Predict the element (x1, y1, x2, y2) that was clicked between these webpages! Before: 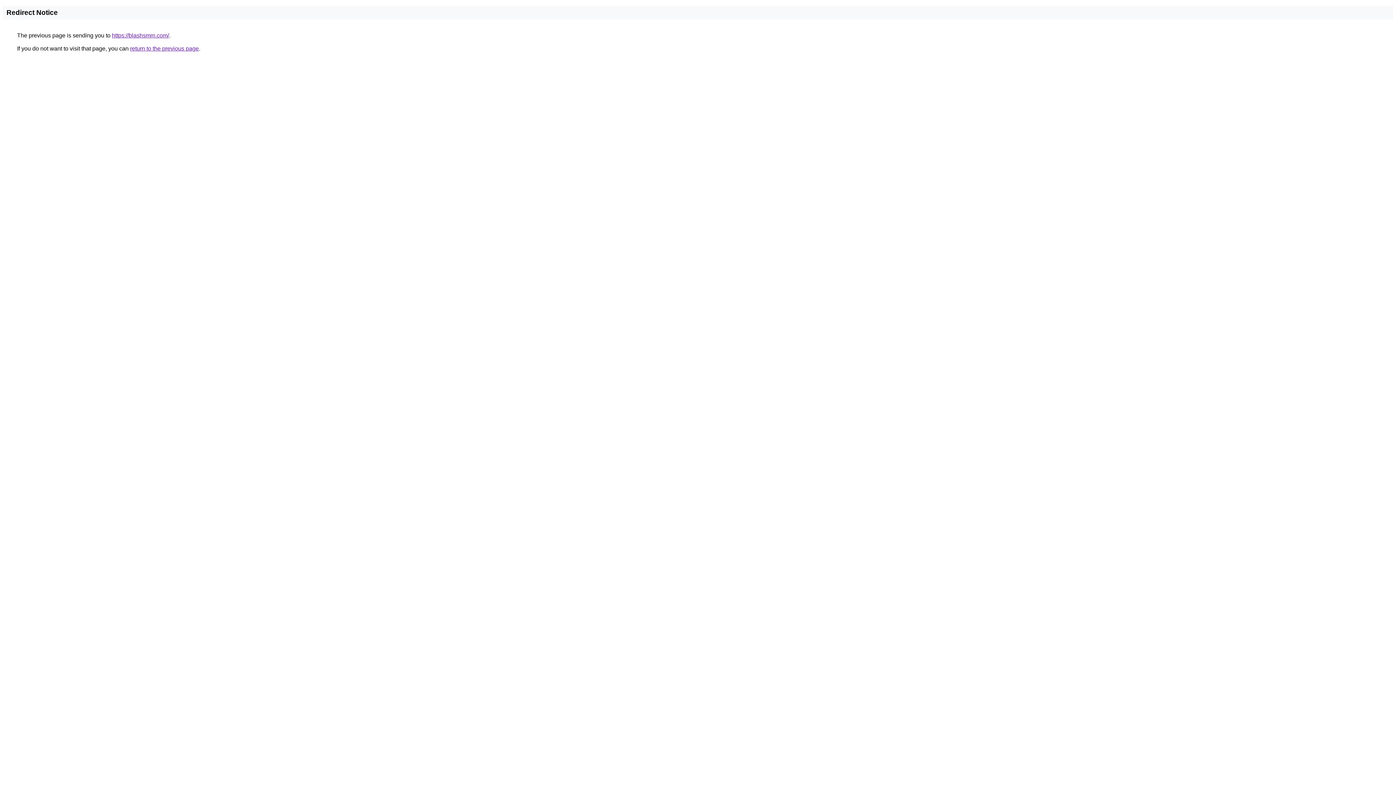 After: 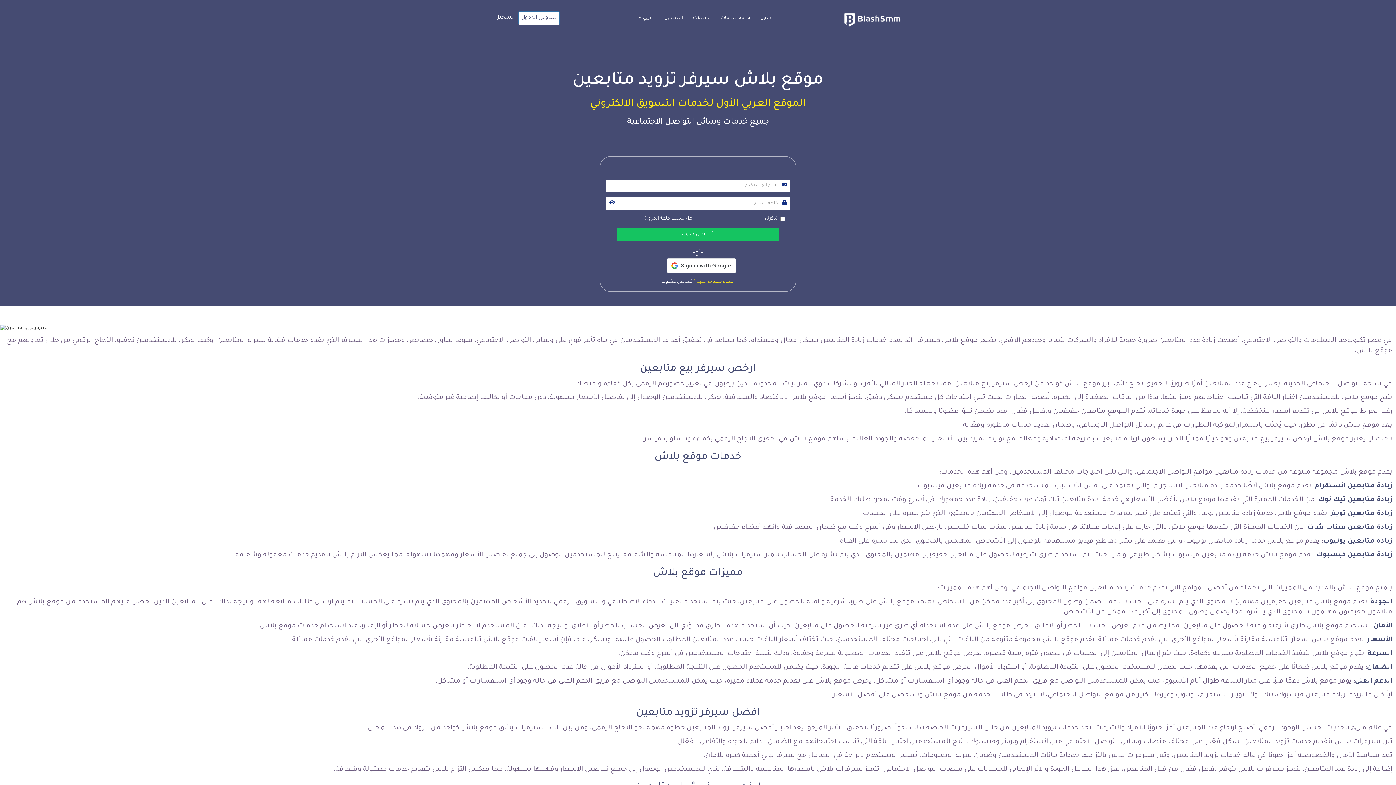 Action: bbox: (112, 32, 169, 38) label: https://blashsmm.com/